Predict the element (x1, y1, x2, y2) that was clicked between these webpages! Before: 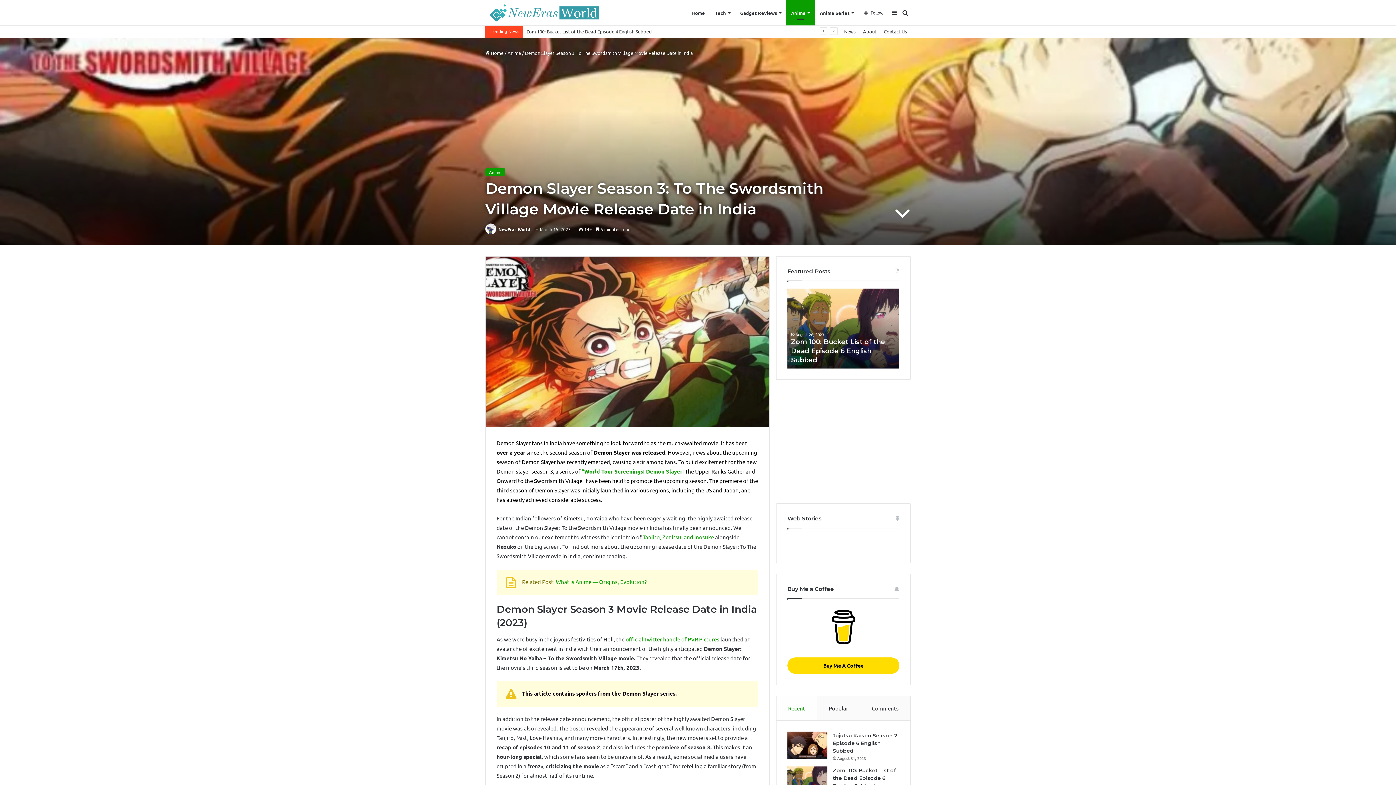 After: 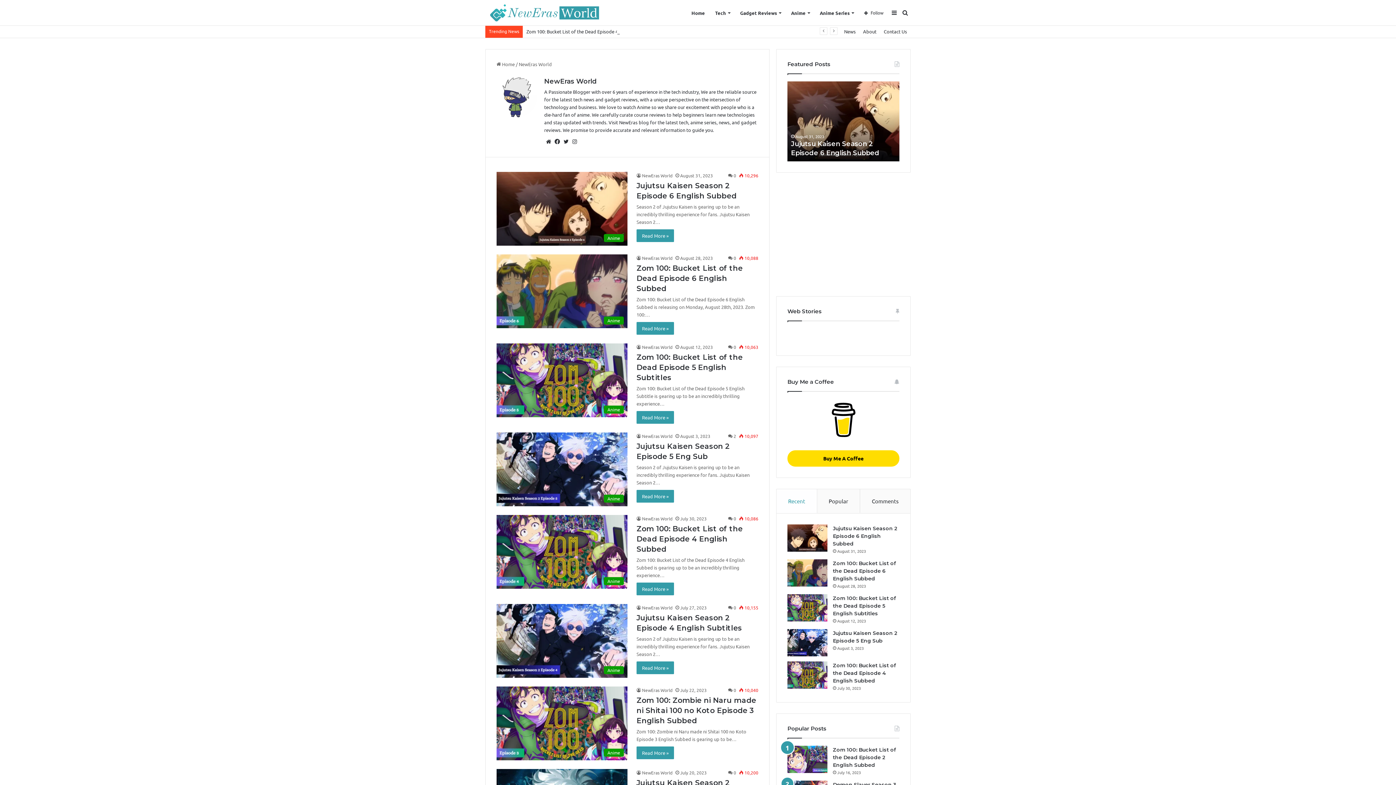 Action: bbox: (485, 226, 497, 232)